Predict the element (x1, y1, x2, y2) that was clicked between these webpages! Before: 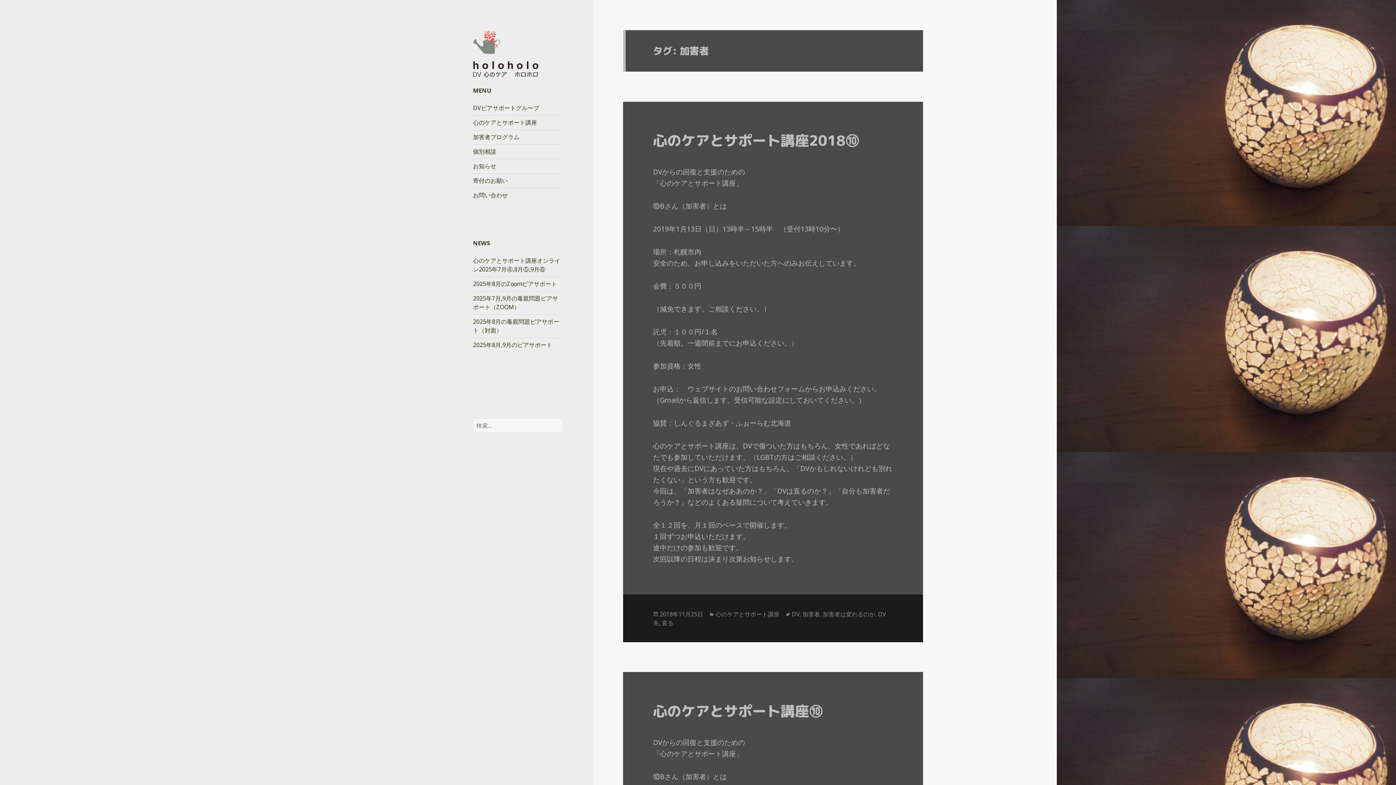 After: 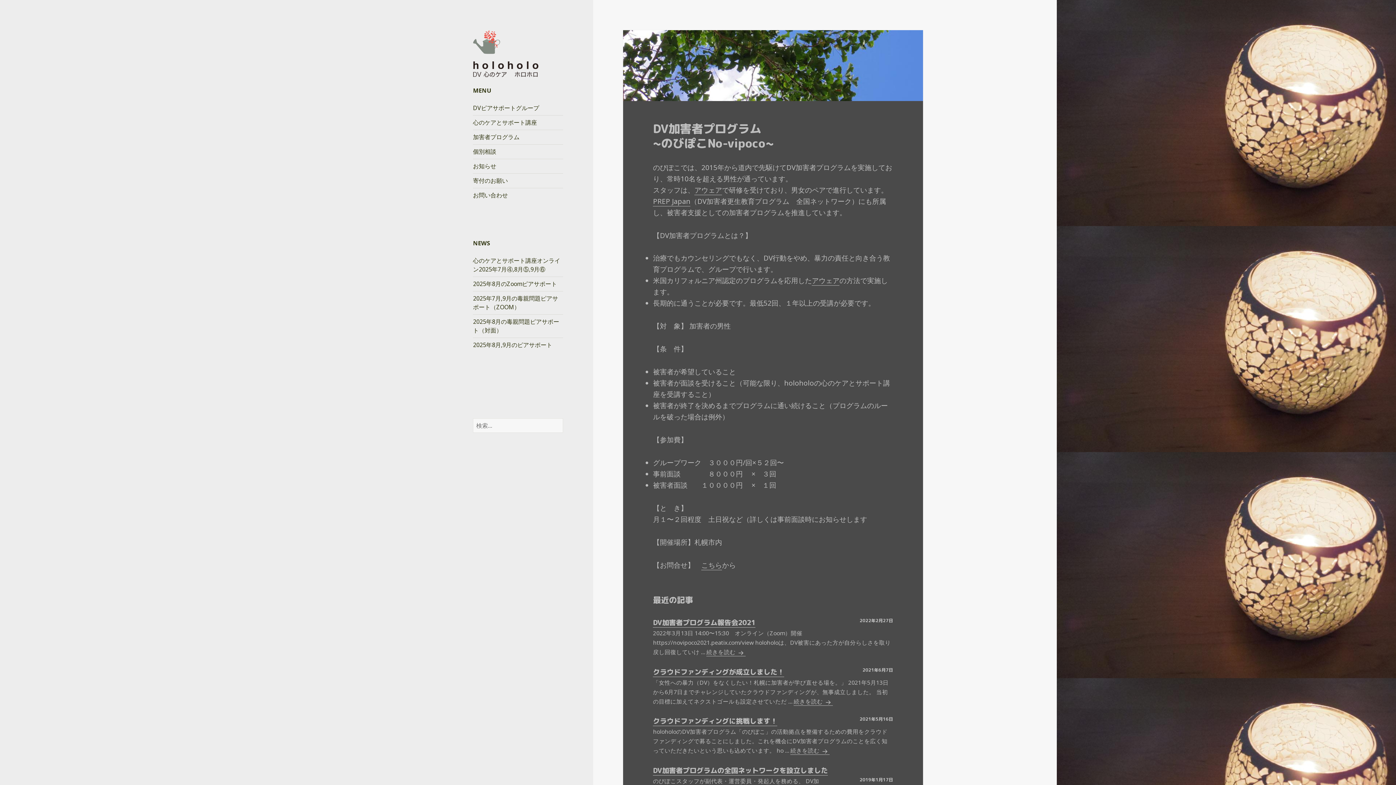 Action: bbox: (473, 133, 519, 141) label: 加害者プログラム